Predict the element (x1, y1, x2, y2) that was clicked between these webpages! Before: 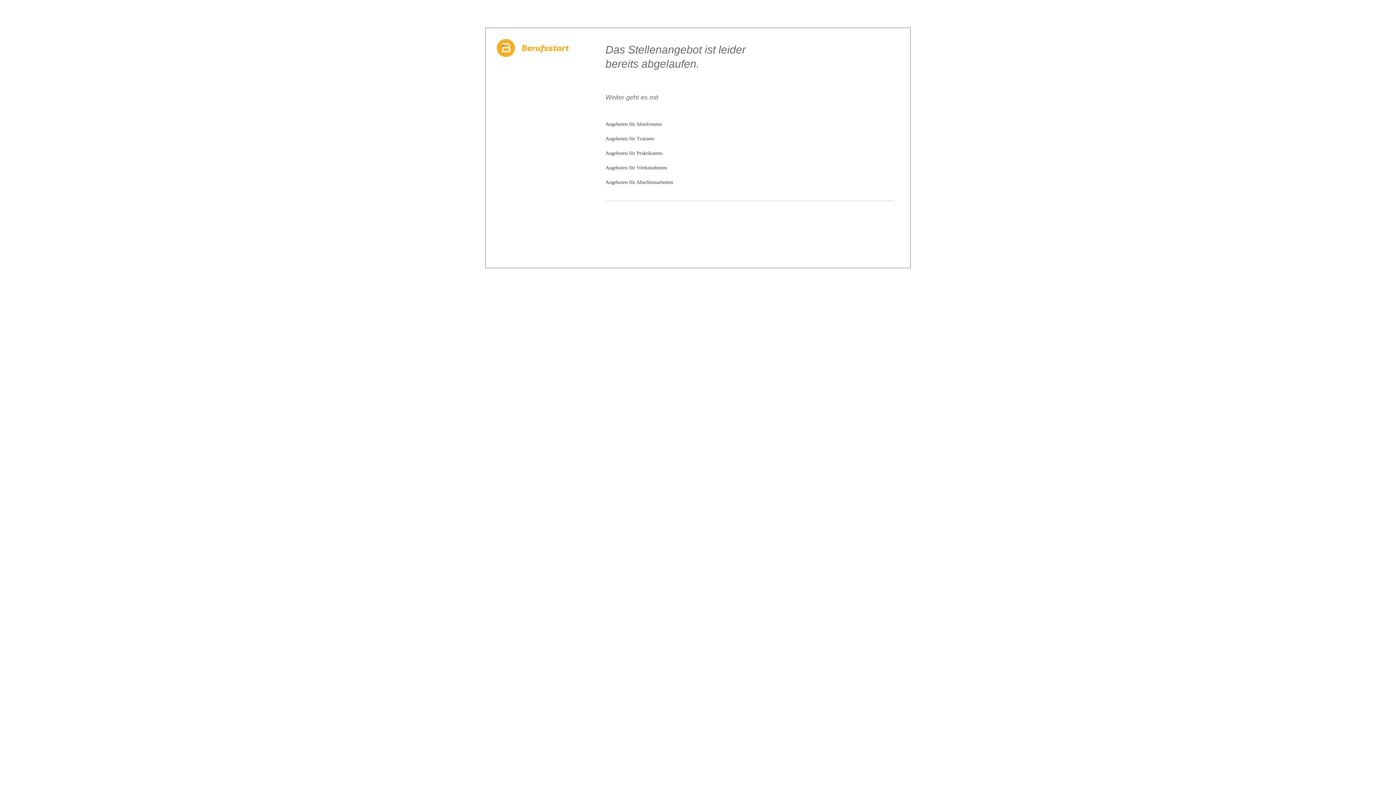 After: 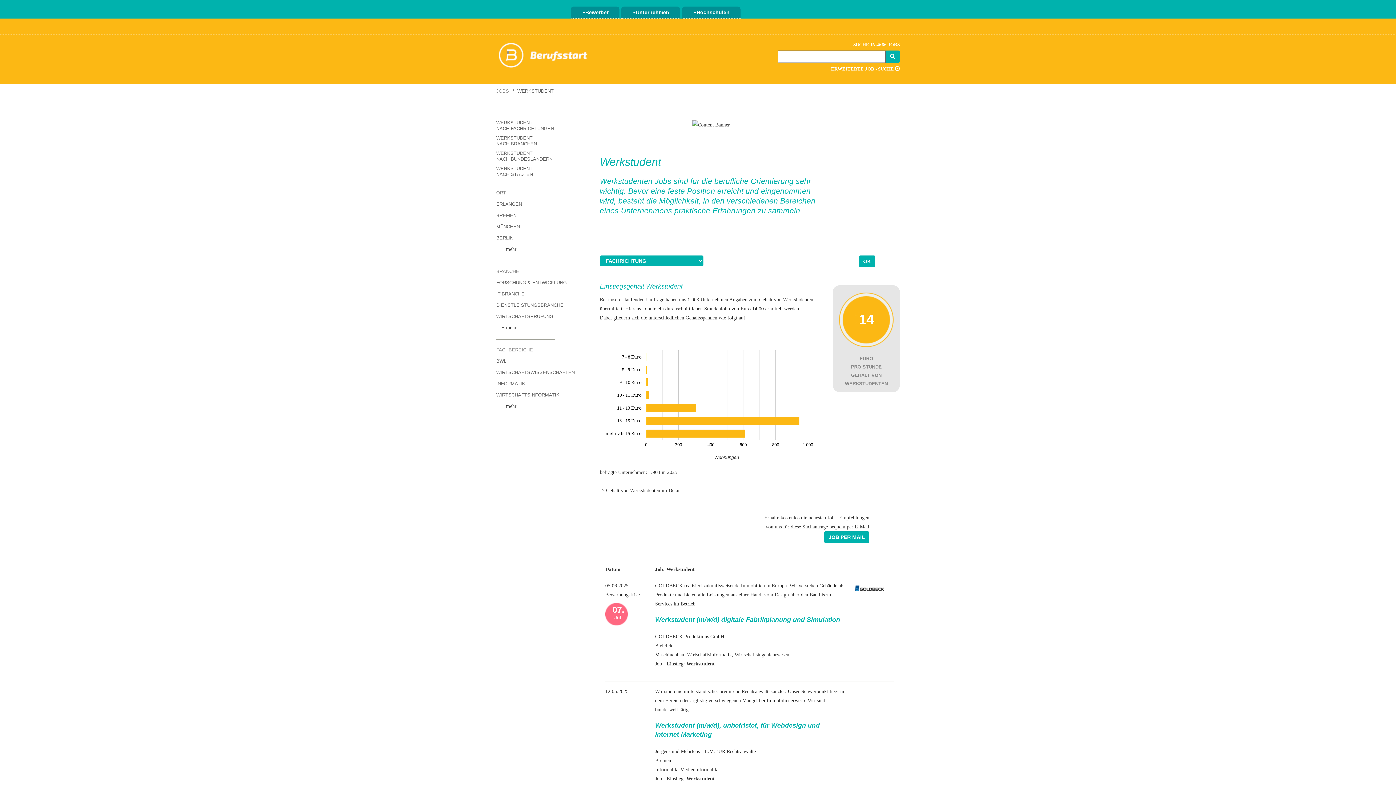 Action: label: Angeboten für Werkstudenten bbox: (605, 165, 667, 170)